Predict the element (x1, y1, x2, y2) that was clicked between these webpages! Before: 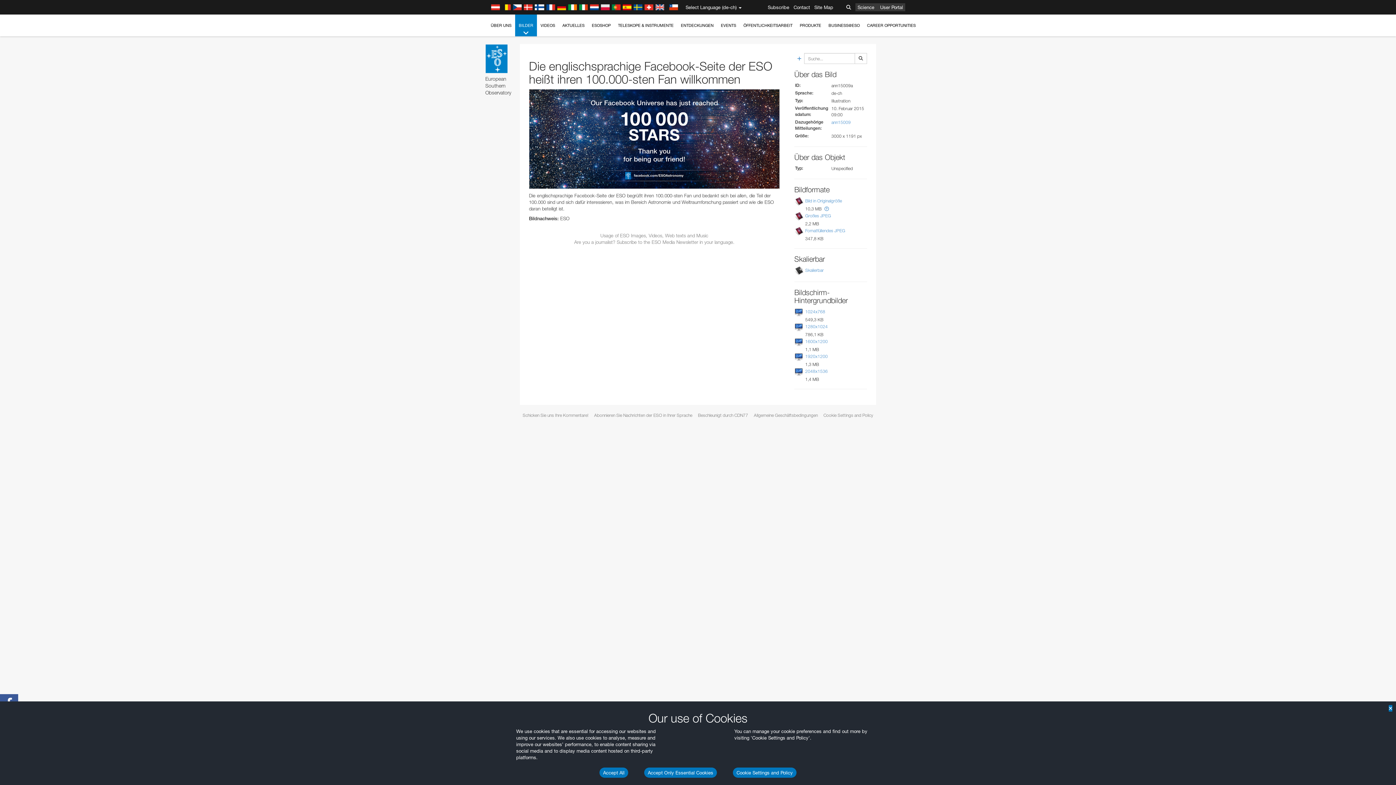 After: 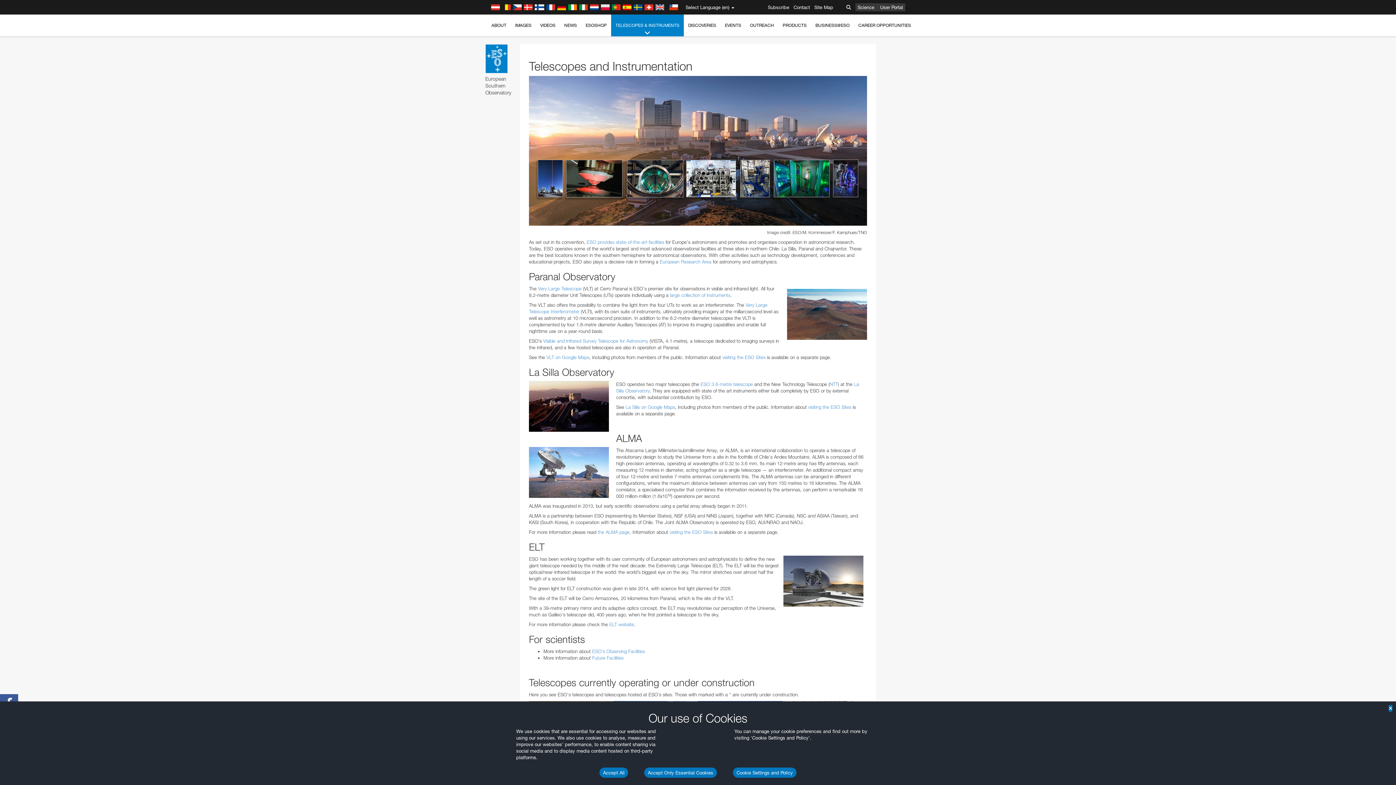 Action: bbox: (614, 14, 677, 36) label: TELESKOPE & INSTRUMENTE